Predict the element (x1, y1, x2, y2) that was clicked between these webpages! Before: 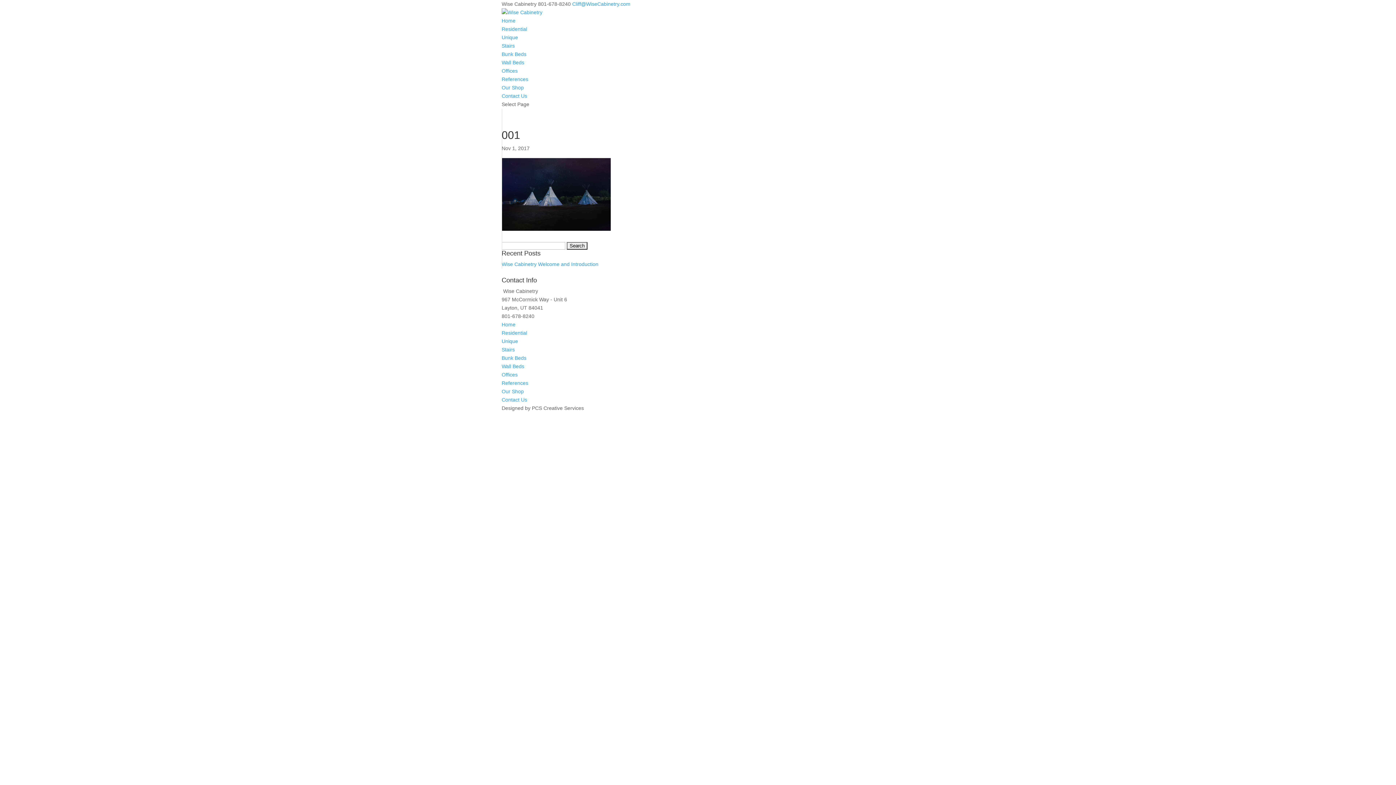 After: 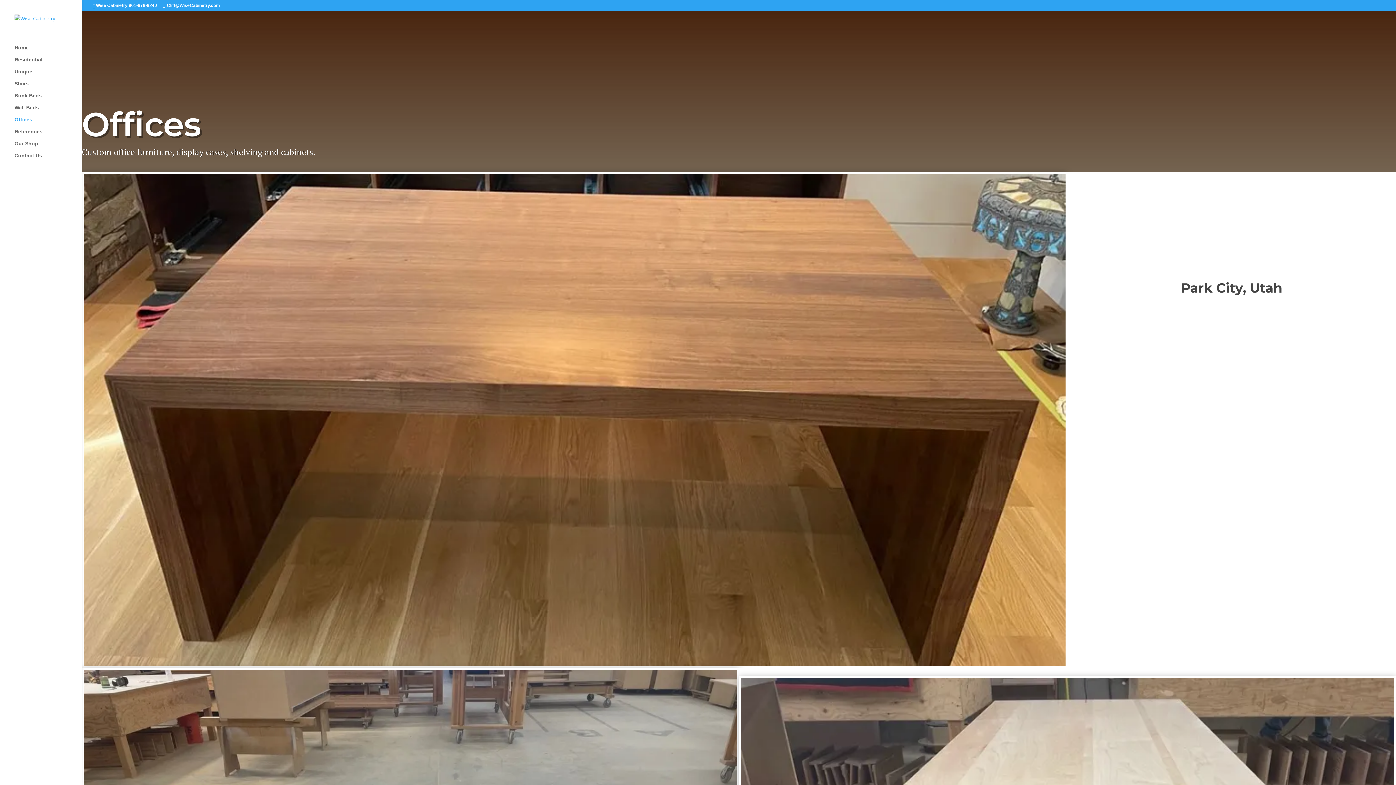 Action: bbox: (501, 68, 517, 73) label: Offices